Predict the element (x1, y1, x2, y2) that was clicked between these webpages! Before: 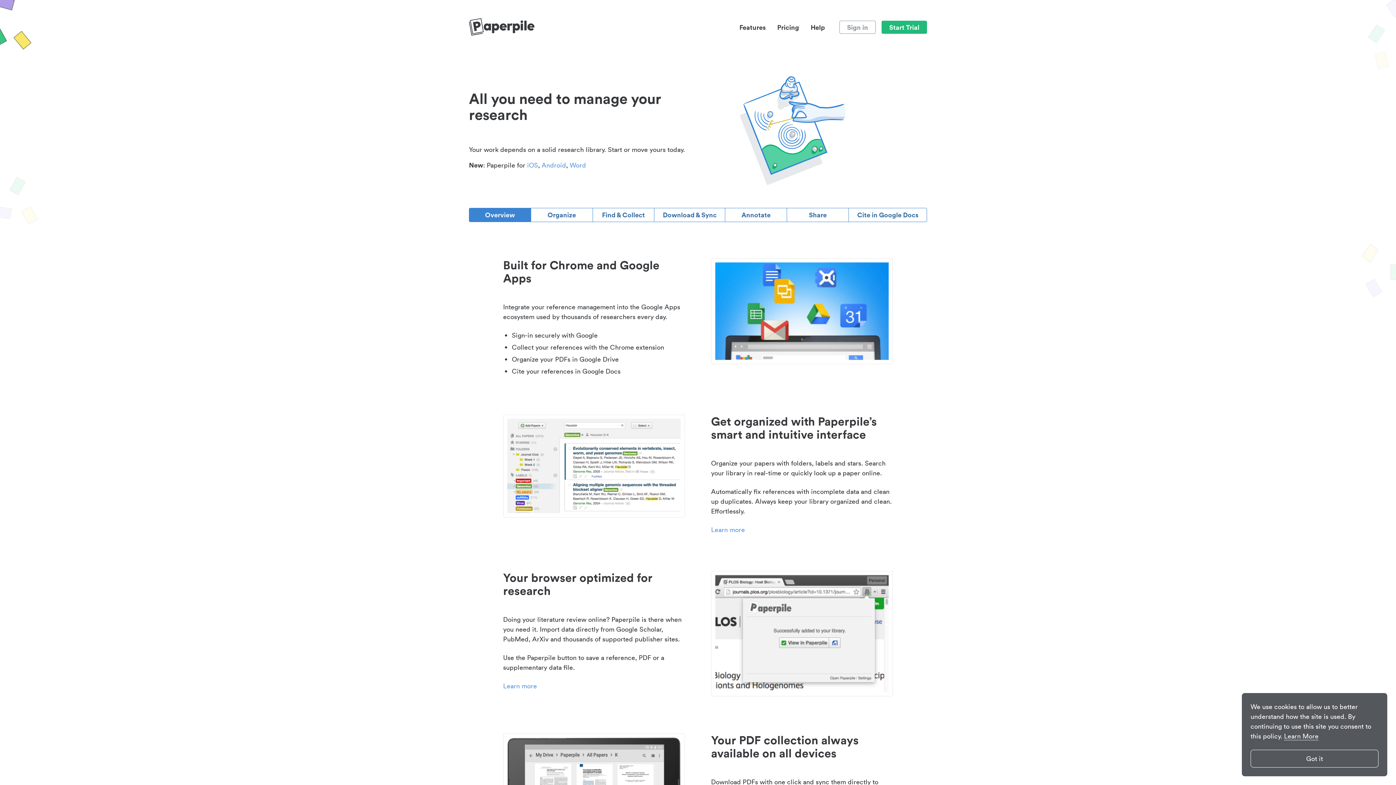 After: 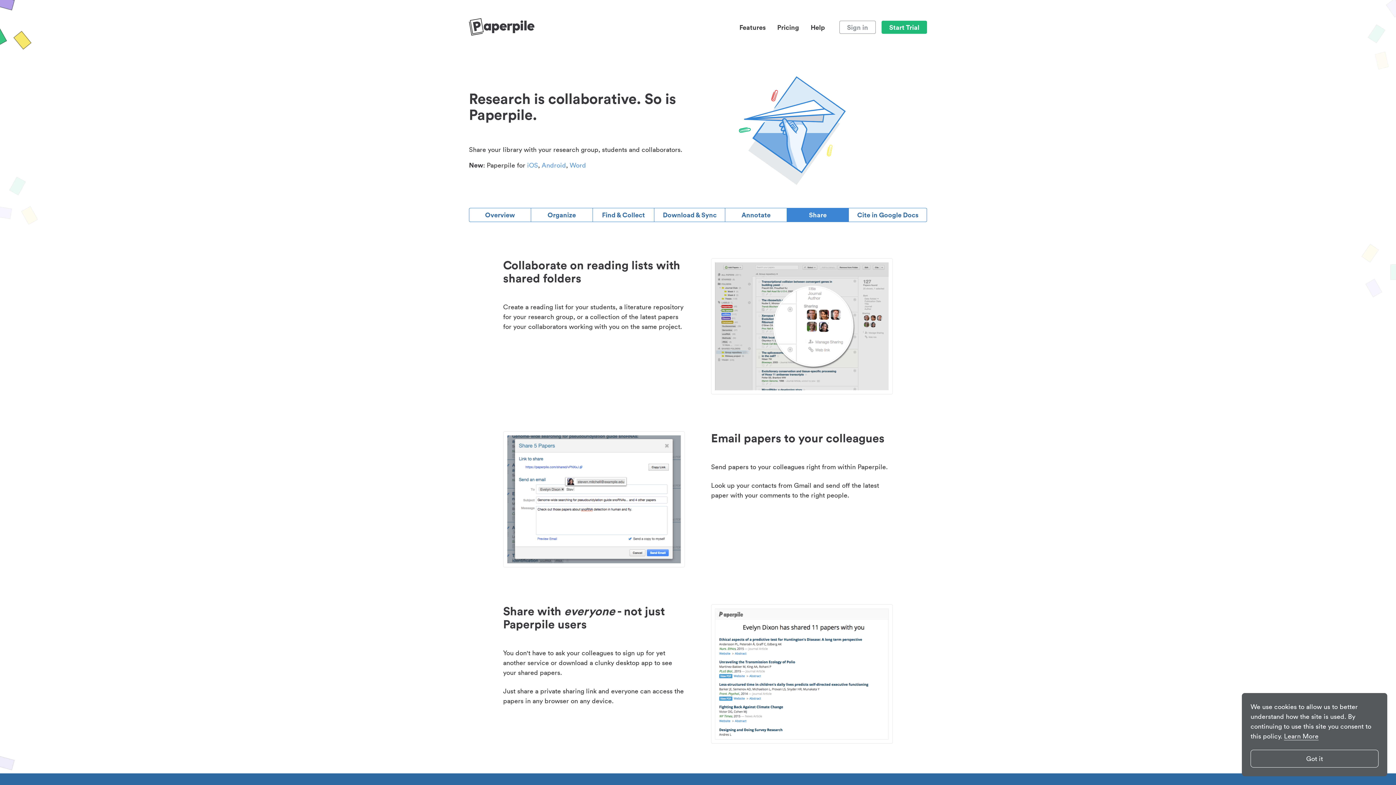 Action: label: Share bbox: (786, 208, 848, 222)